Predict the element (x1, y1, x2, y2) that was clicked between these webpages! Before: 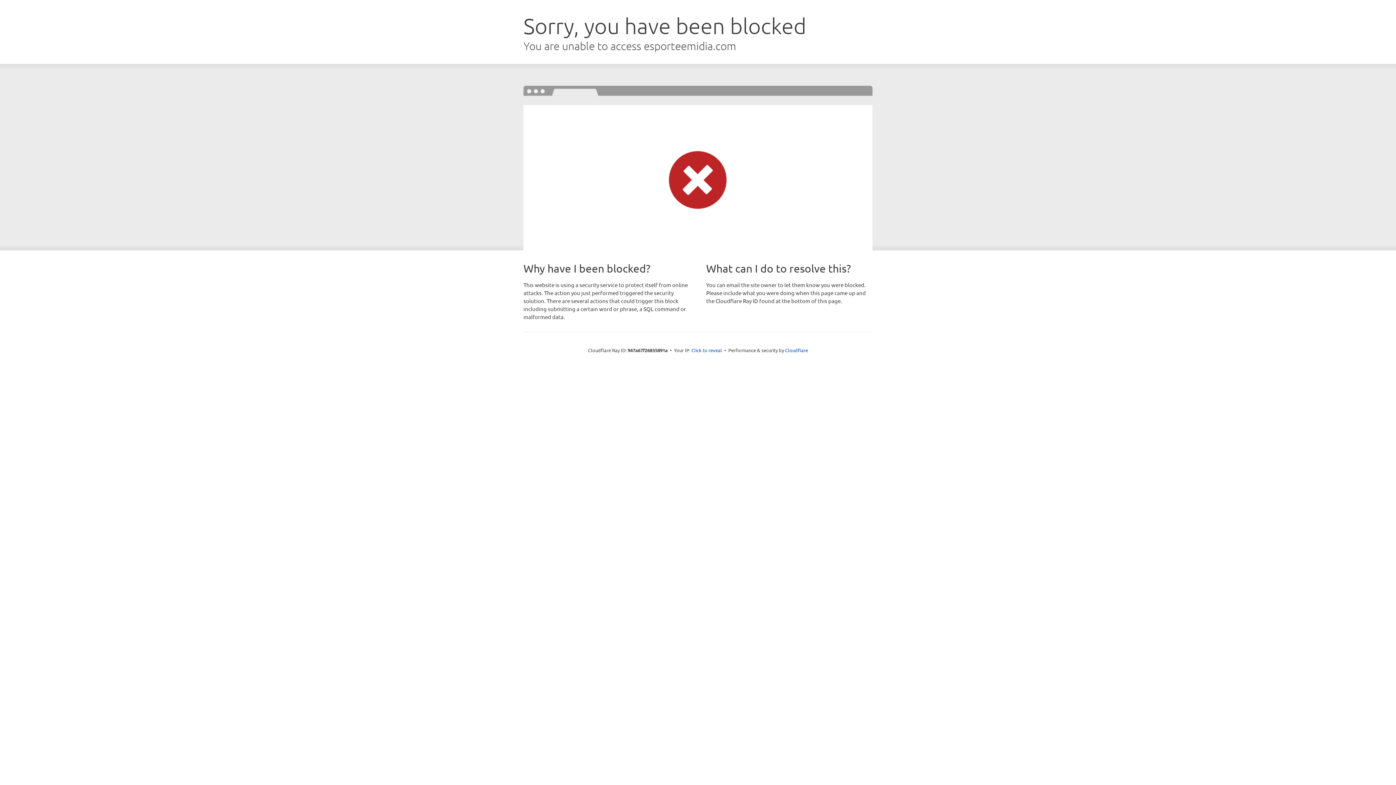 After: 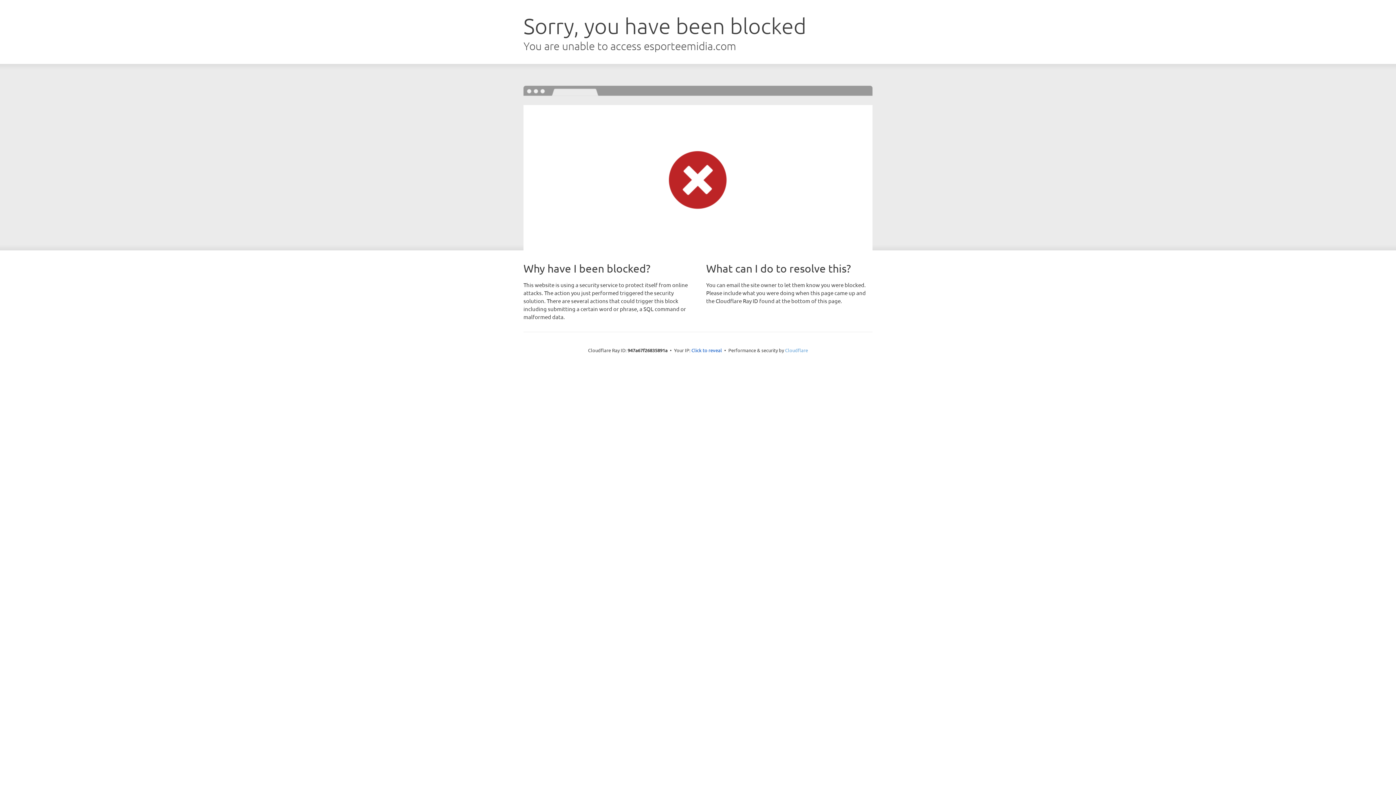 Action: label: Cloudflare bbox: (785, 347, 808, 353)